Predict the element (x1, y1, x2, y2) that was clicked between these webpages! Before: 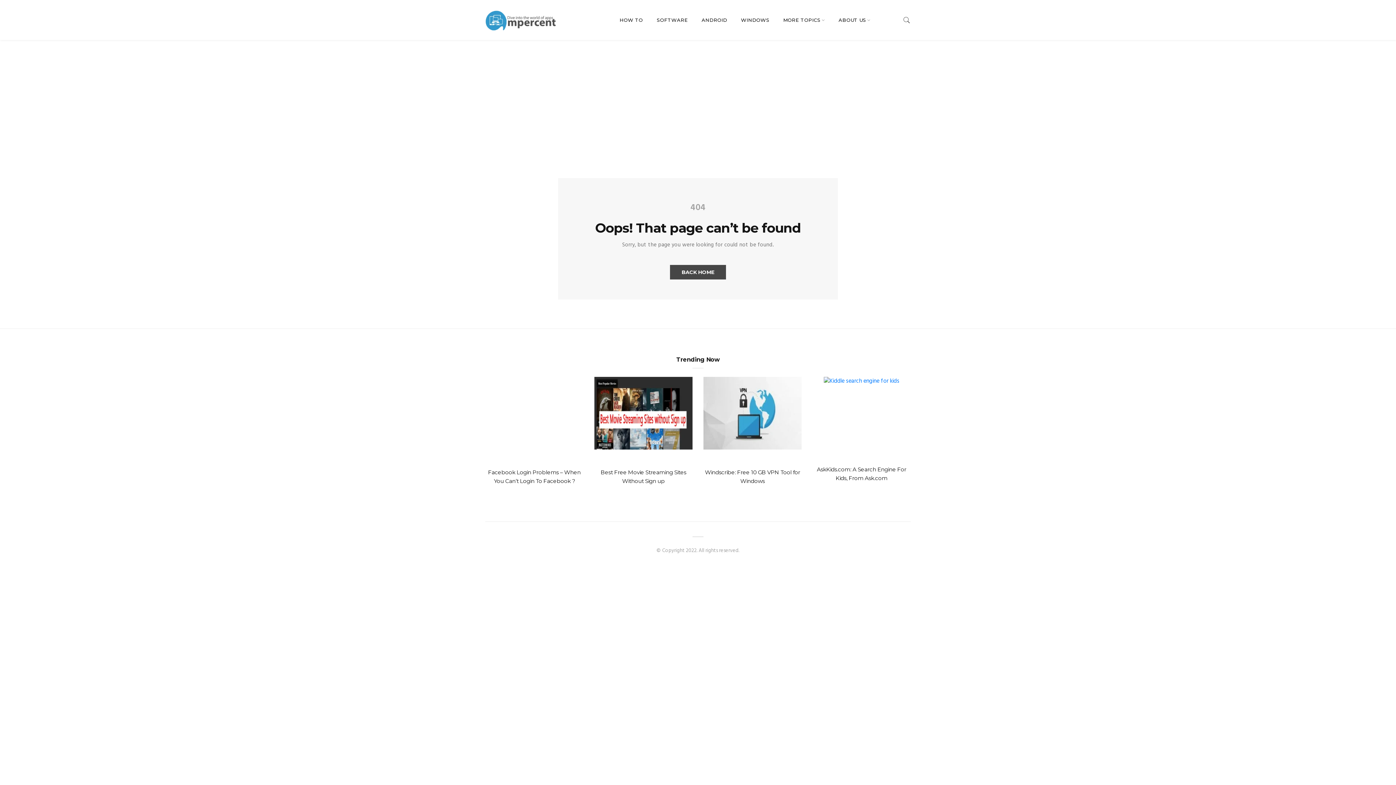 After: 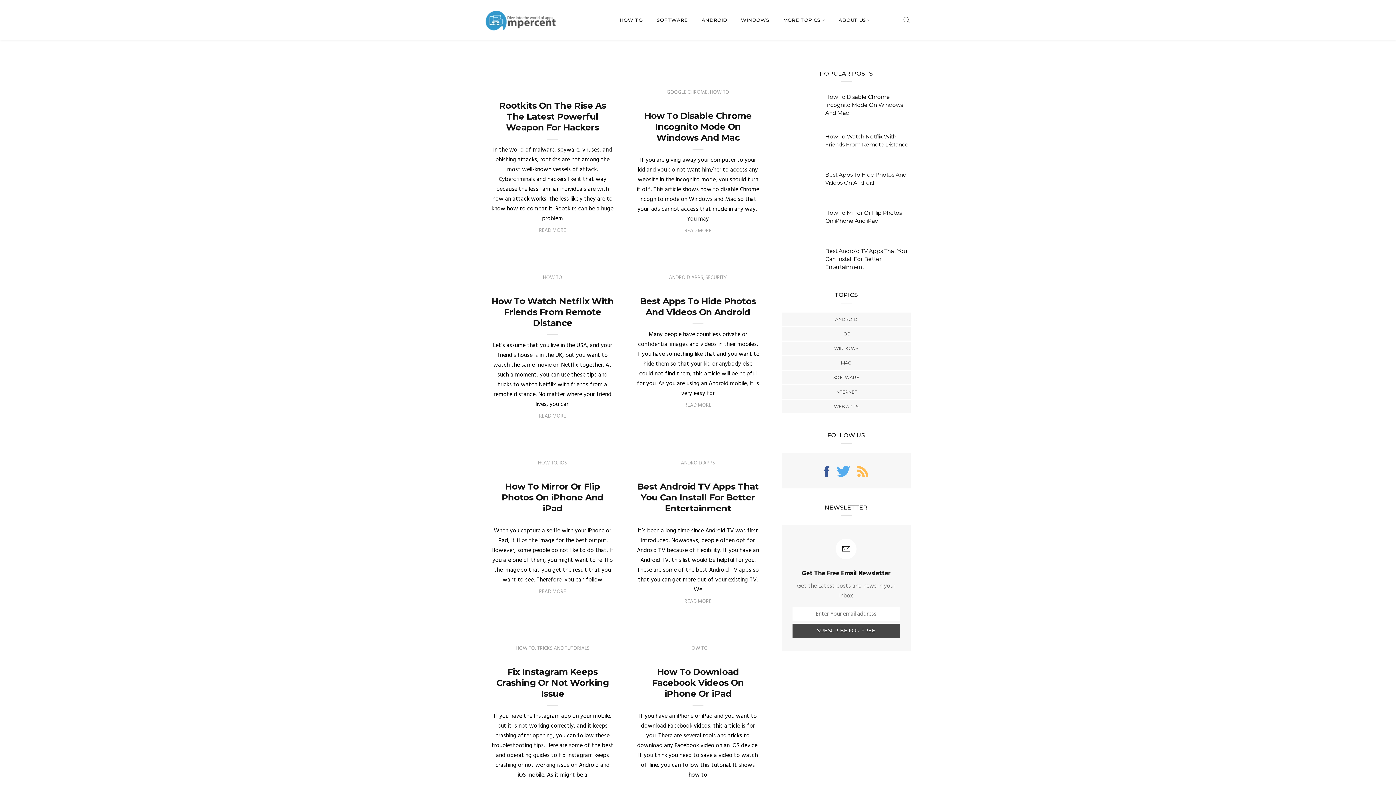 Action: label: BACK HOME bbox: (670, 265, 726, 279)